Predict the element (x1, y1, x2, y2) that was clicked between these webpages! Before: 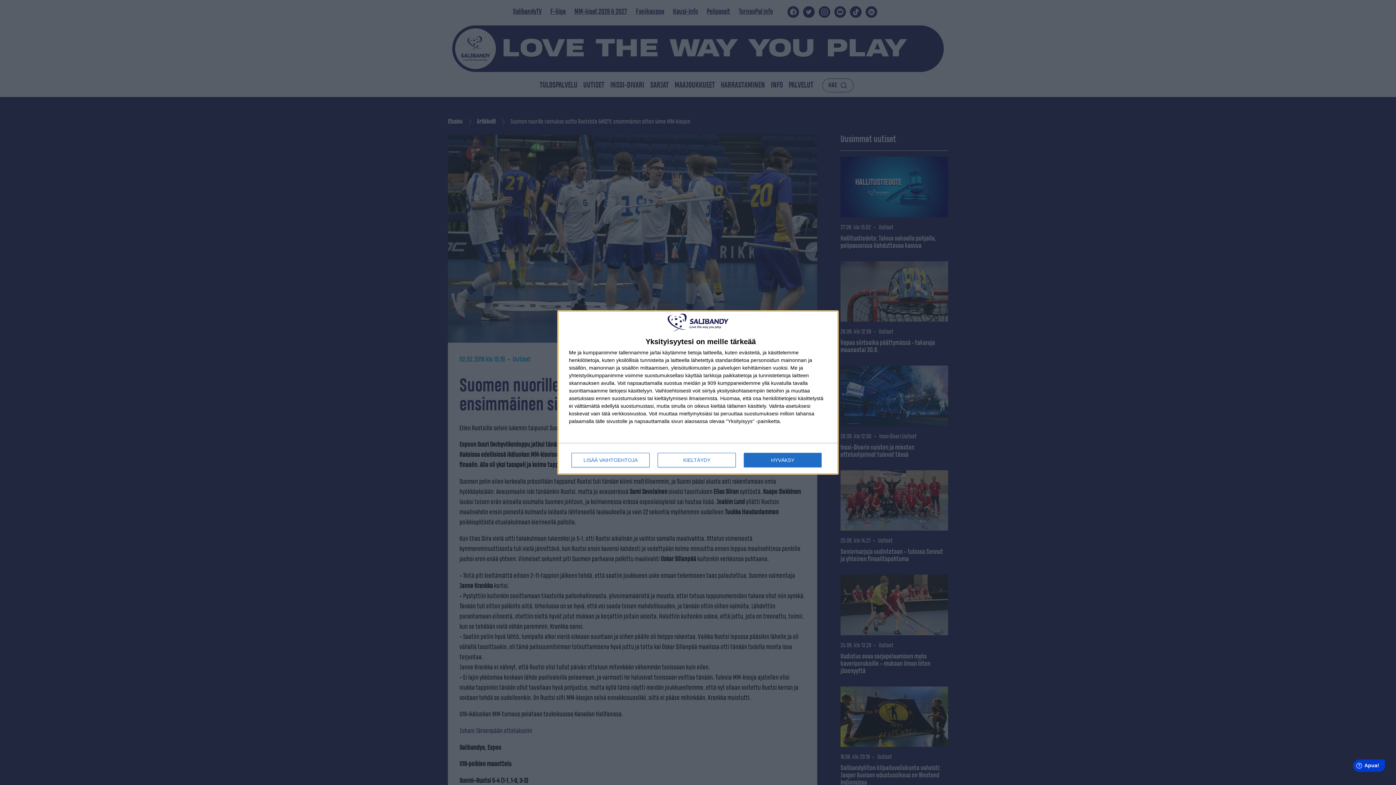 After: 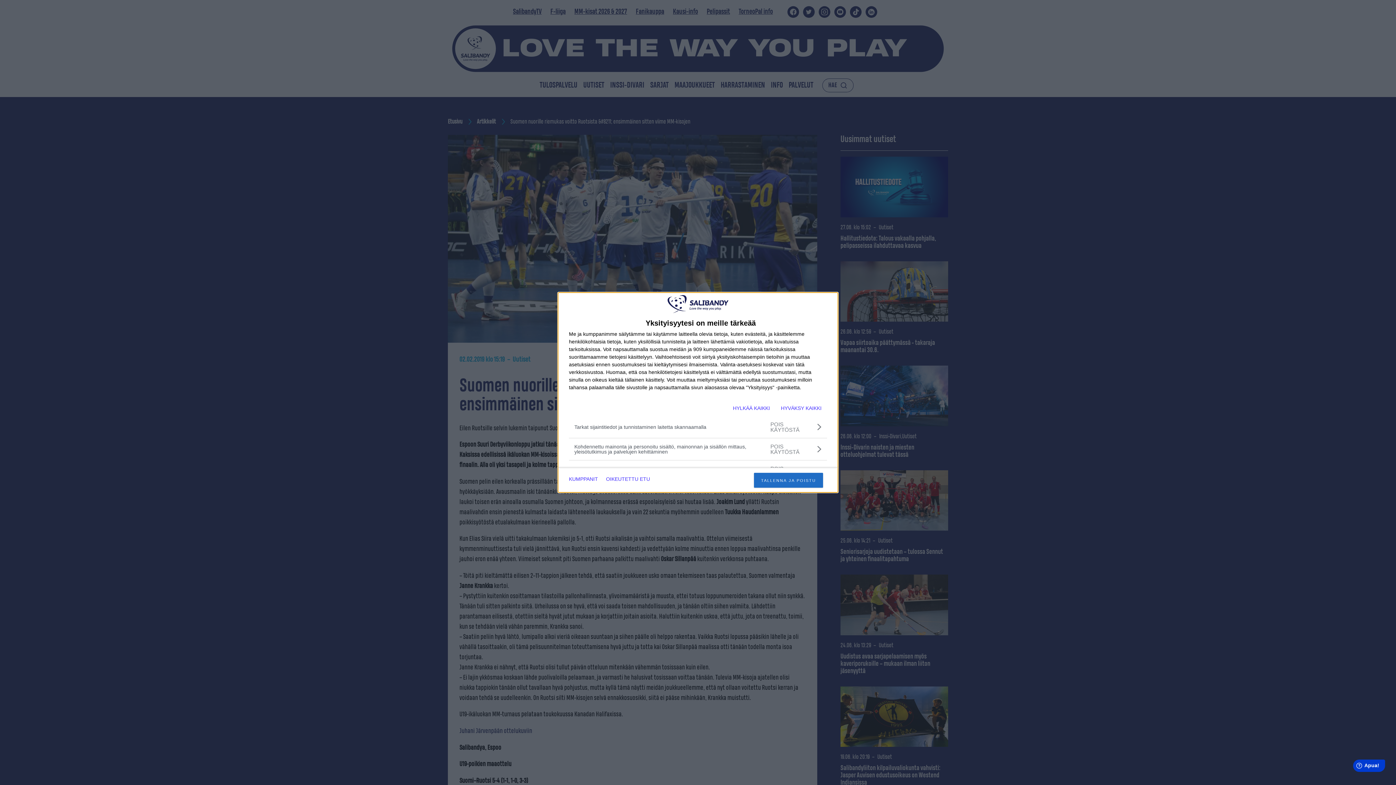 Action: label: LISÄÄ VAIHTOEHTOJA bbox: (571, 453, 649, 467)